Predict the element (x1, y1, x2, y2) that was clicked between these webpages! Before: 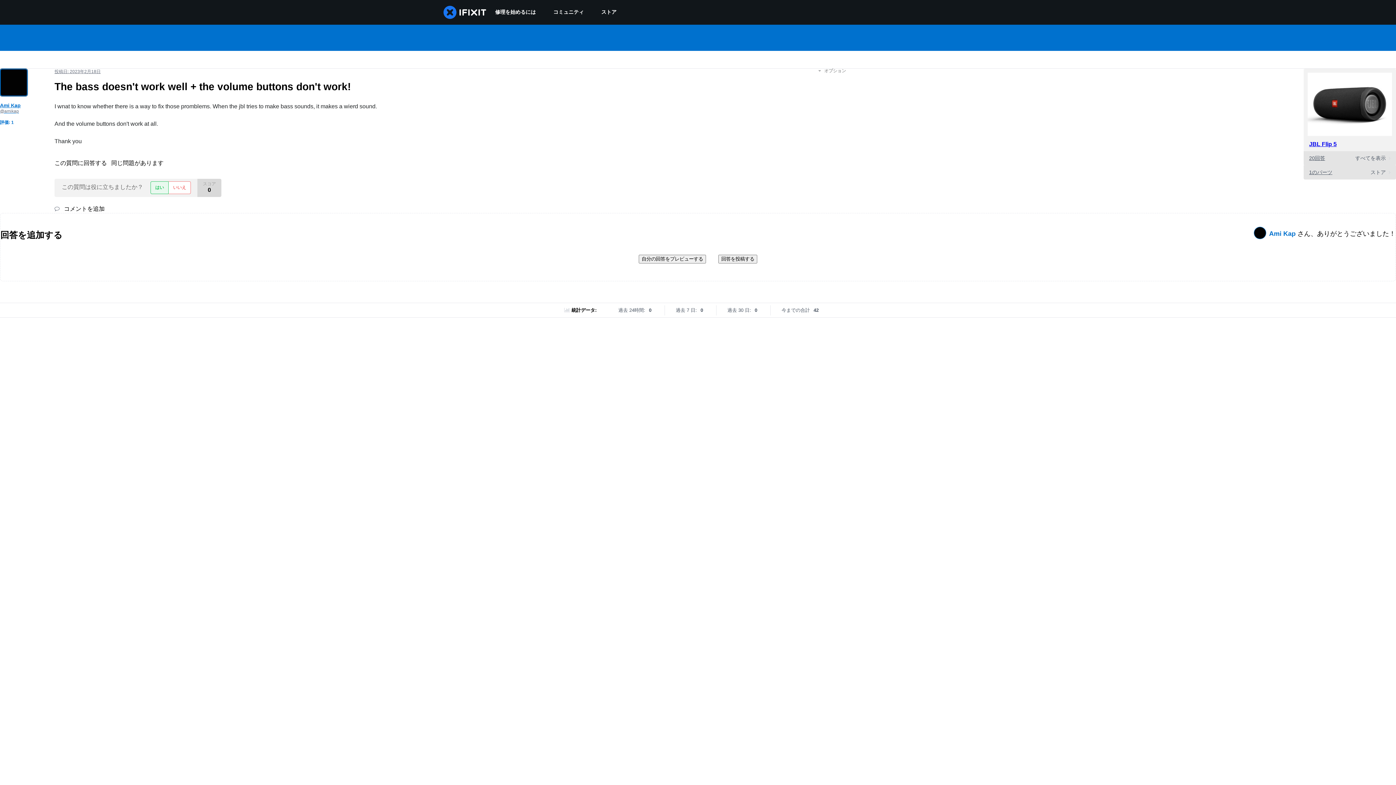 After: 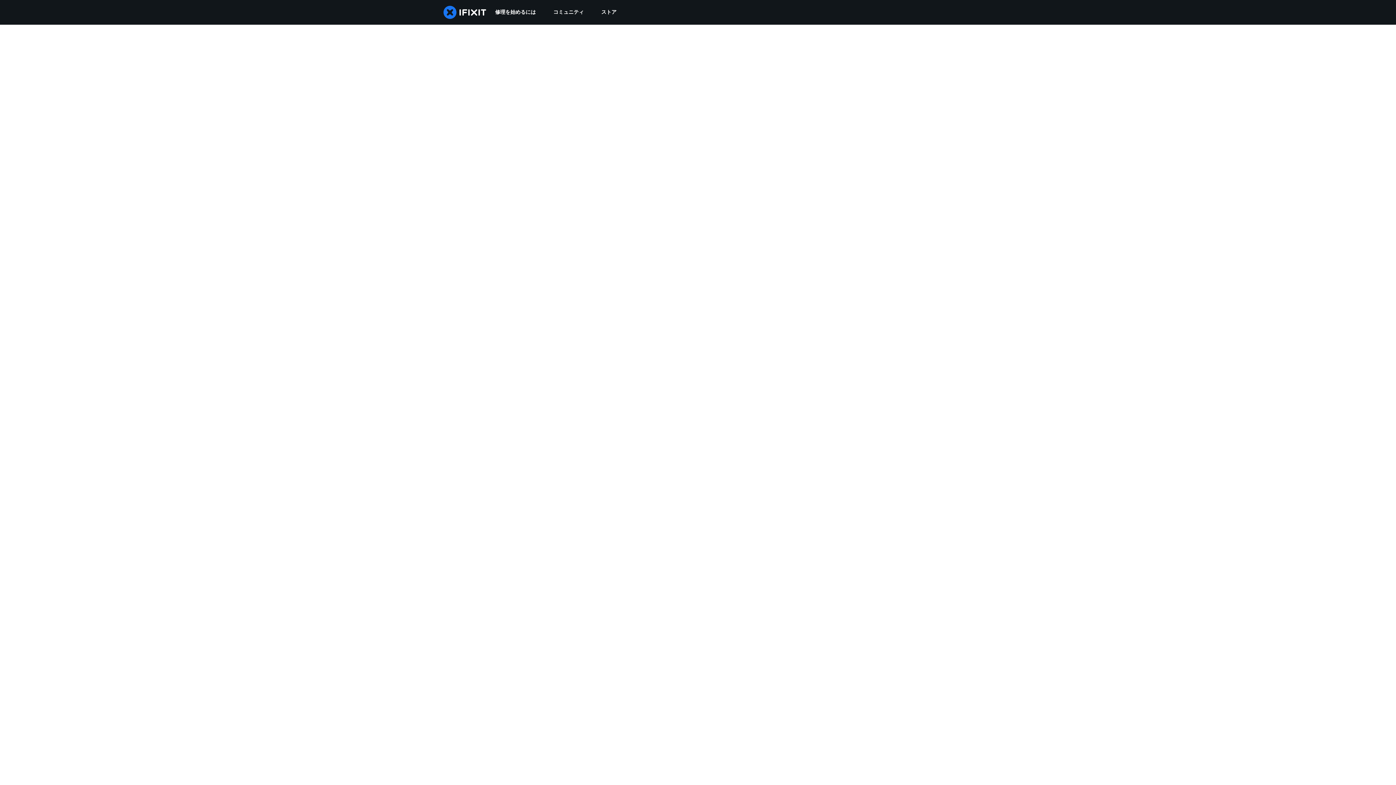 Action: bbox: (0, 68, 27, 96)